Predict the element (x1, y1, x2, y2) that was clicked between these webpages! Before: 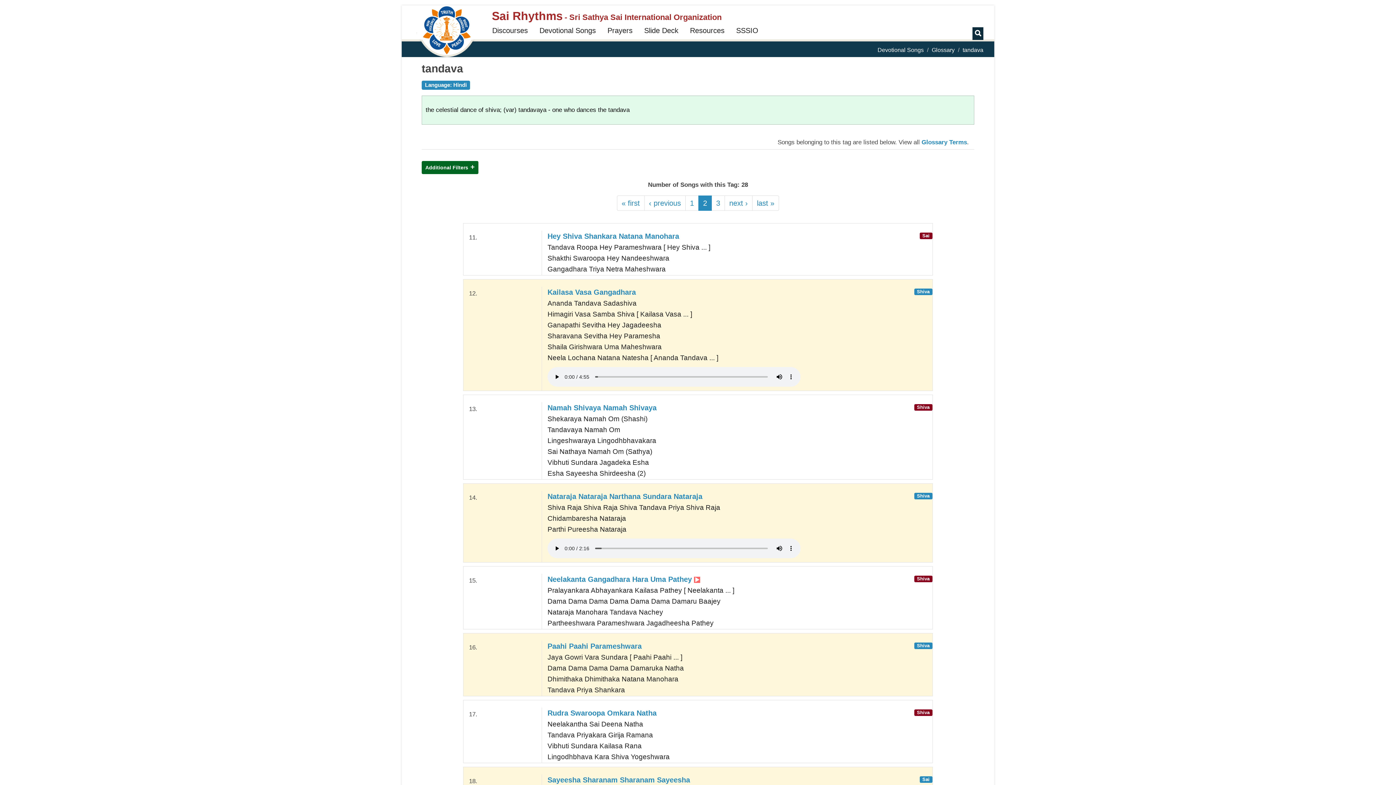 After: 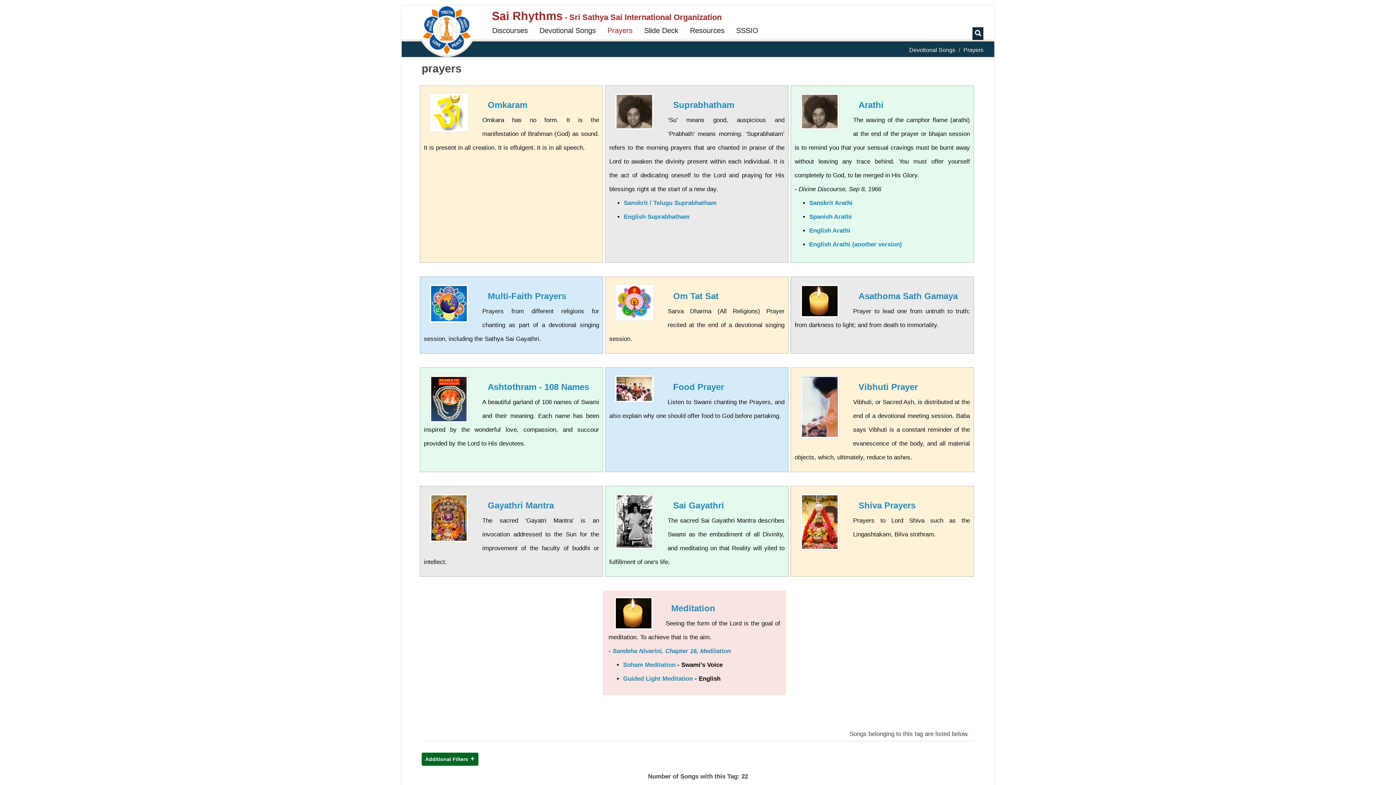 Action: bbox: (602, 24, 638, 36) label: Prayers